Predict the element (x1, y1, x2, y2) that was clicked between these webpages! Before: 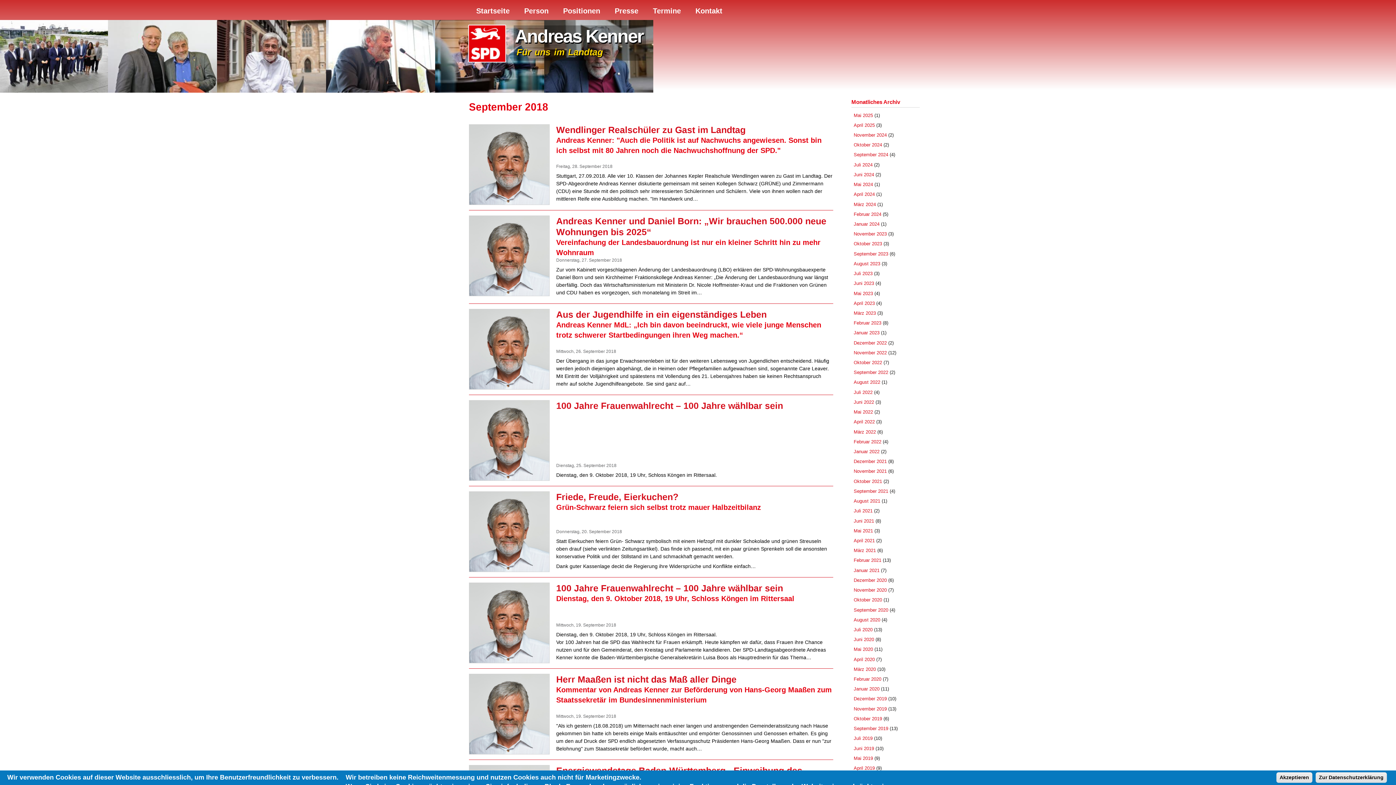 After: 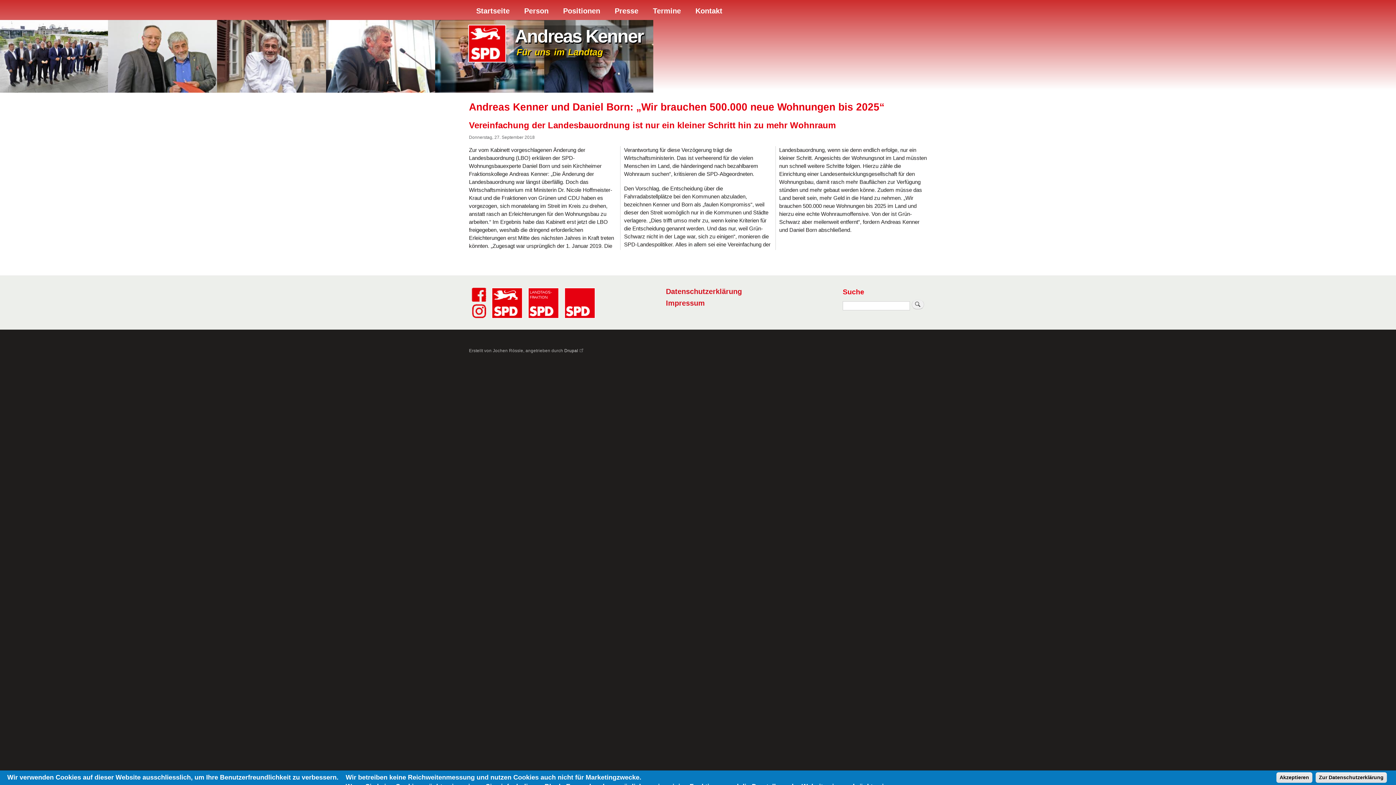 Action: bbox: (469, 252, 549, 258)